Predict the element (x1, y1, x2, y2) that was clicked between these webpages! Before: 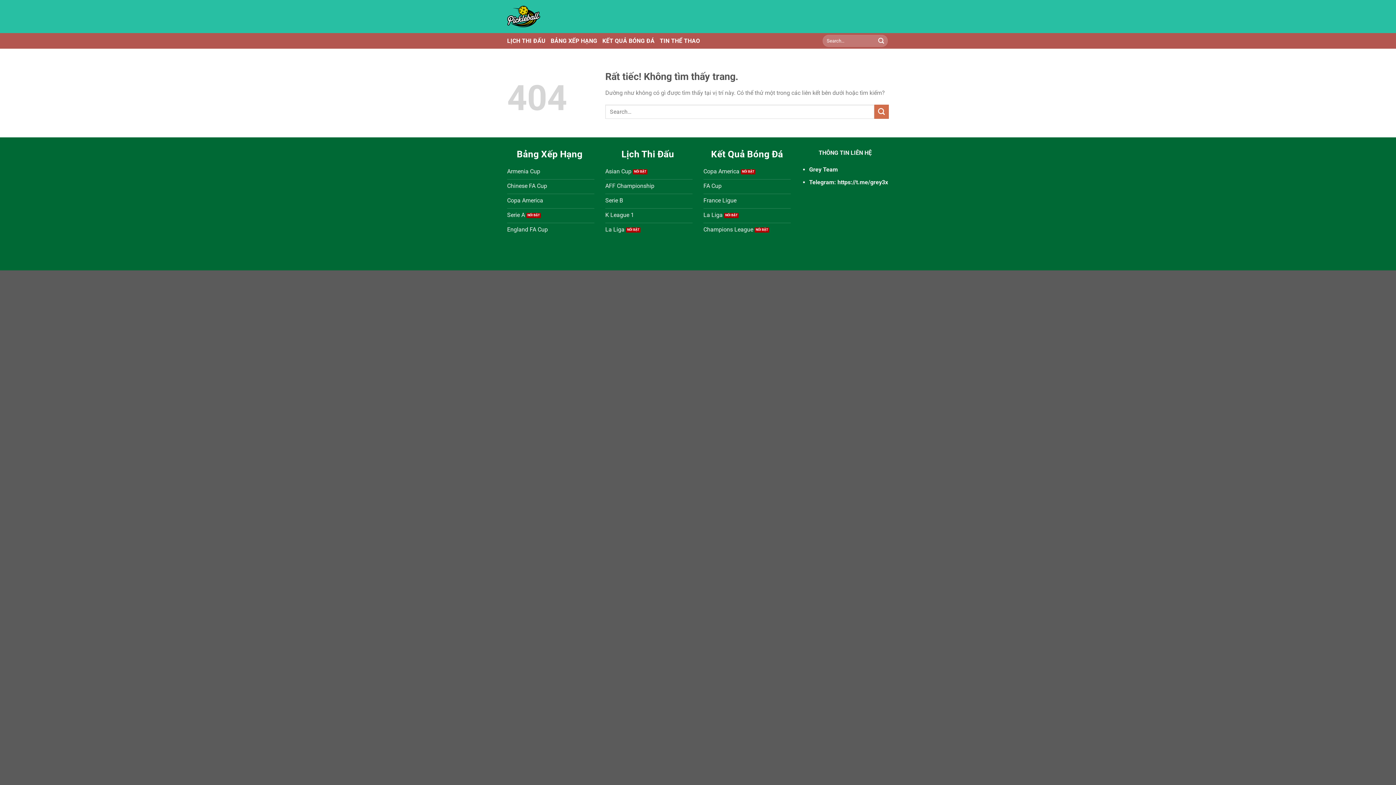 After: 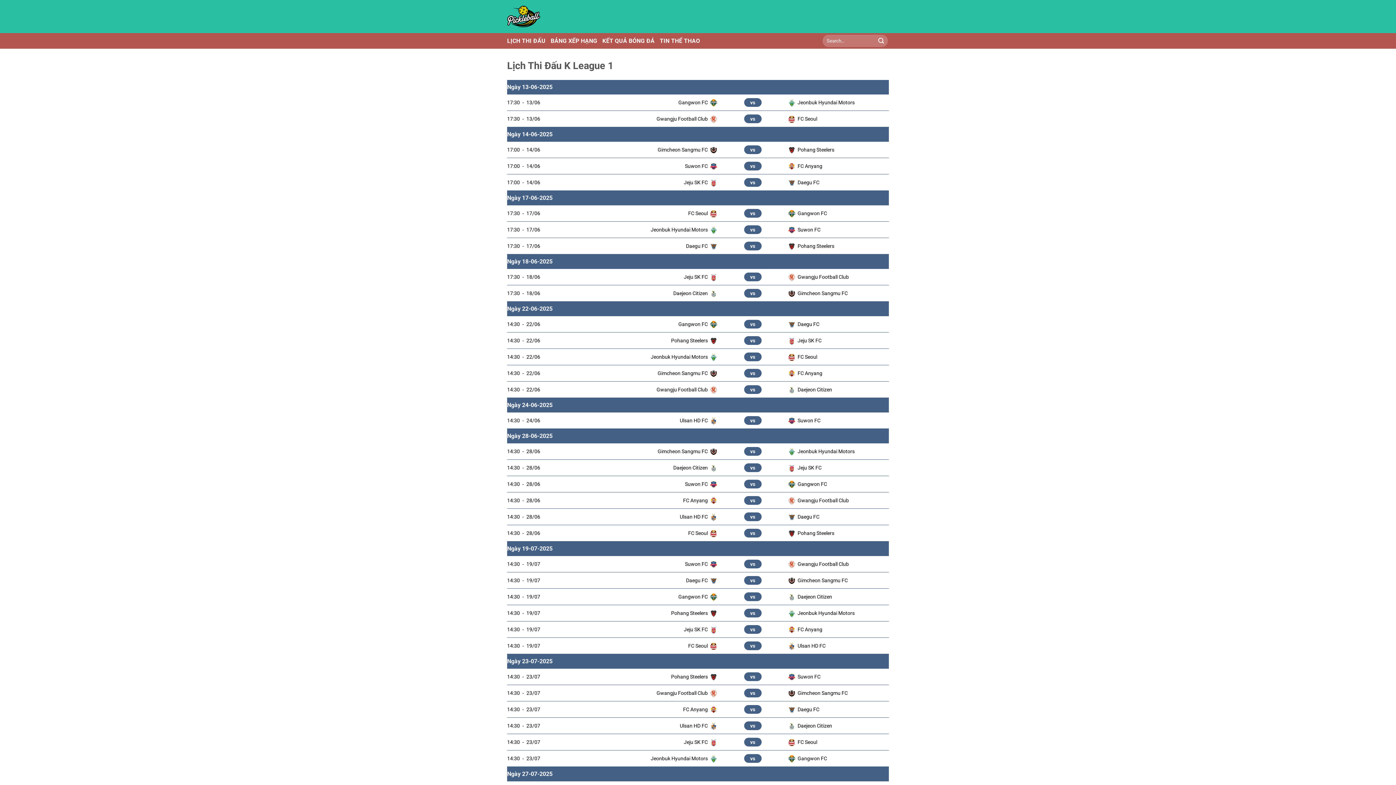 Action: bbox: (605, 208, 692, 223) label: K League 1